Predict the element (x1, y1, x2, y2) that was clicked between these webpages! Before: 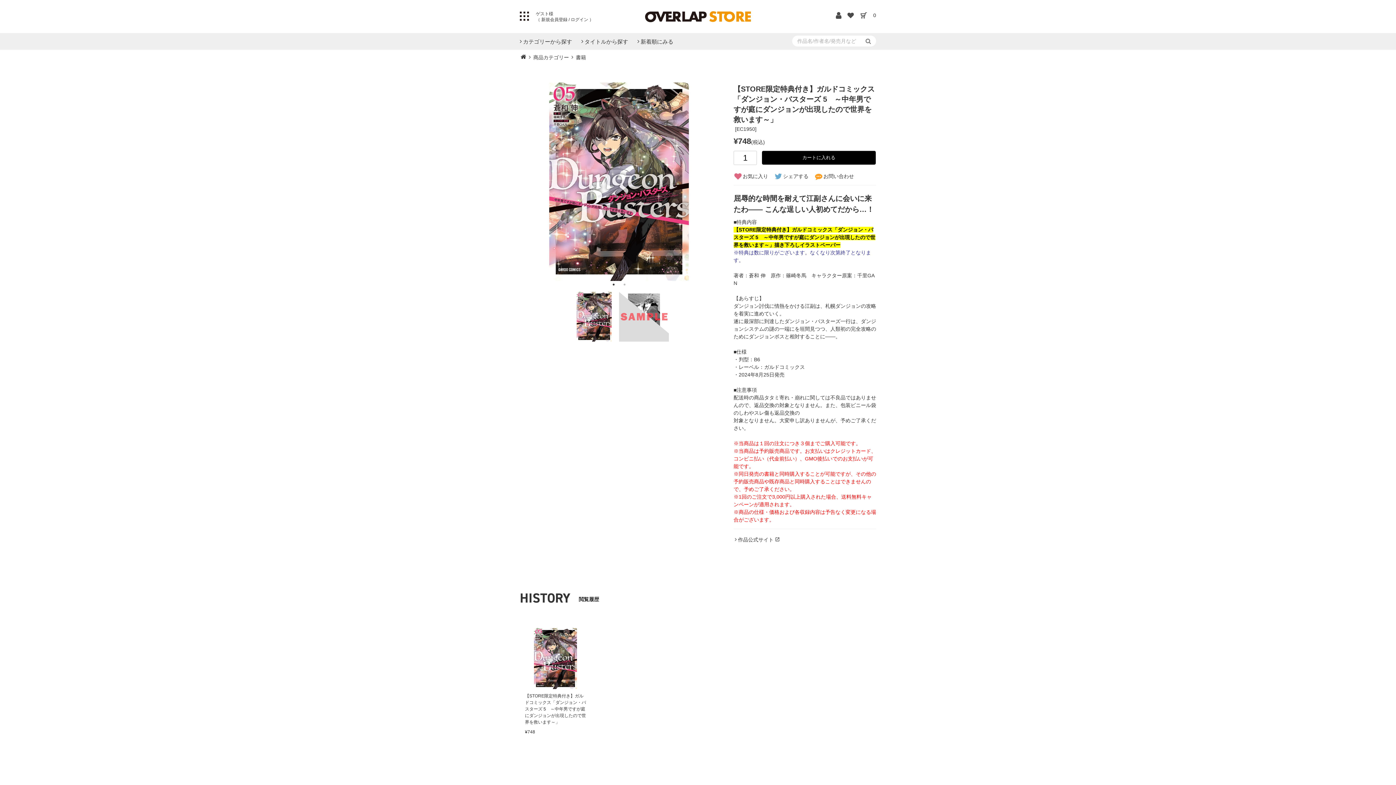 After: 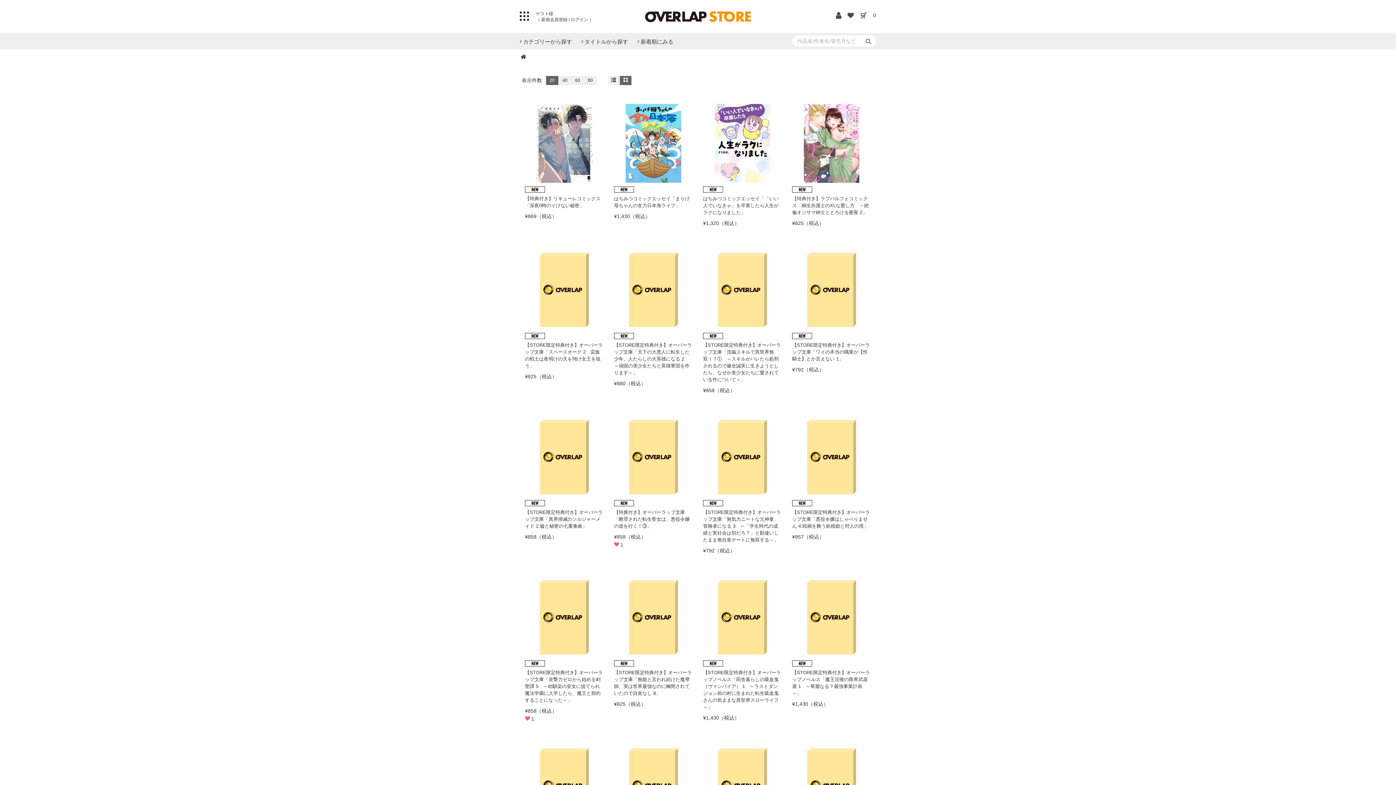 Action: bbox: (637, 33, 682, 49) label: 新着順にみる